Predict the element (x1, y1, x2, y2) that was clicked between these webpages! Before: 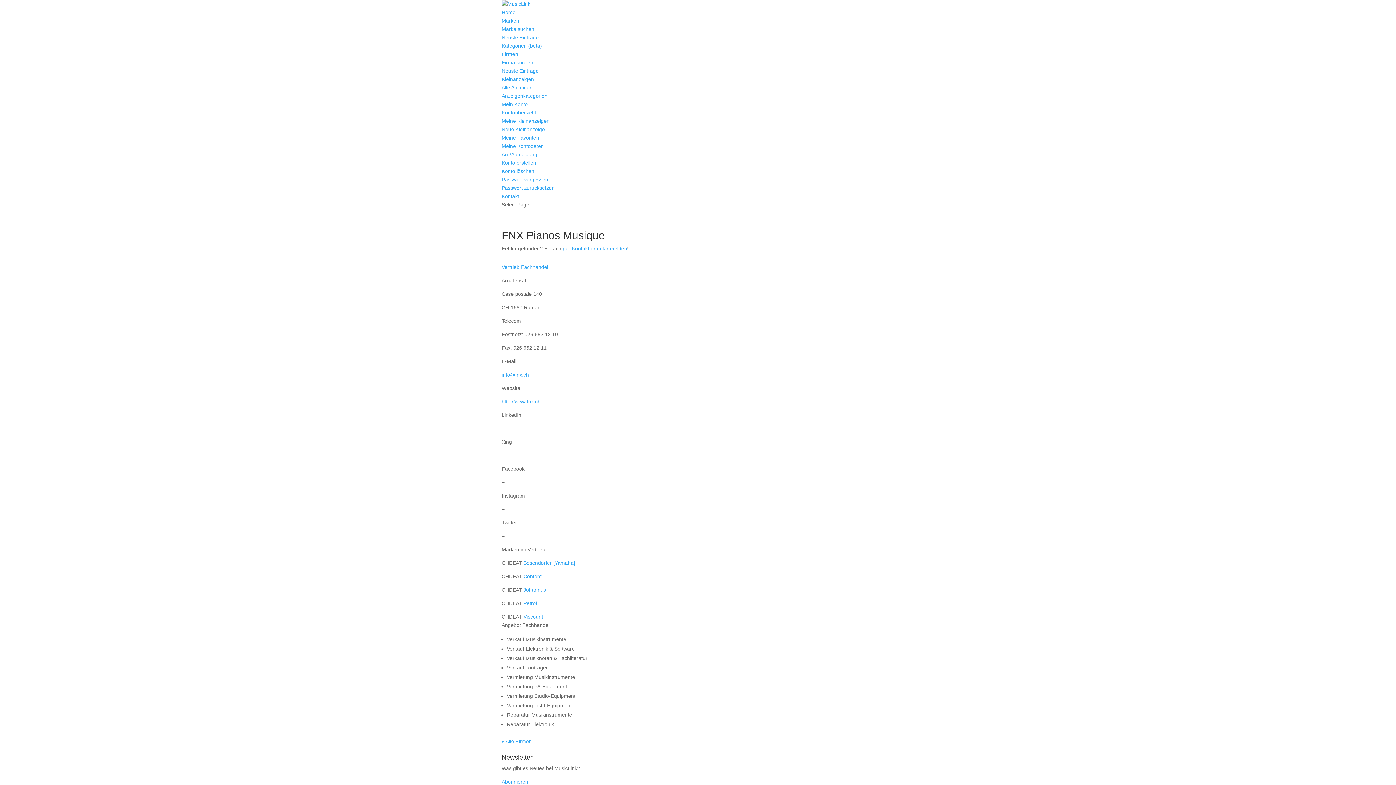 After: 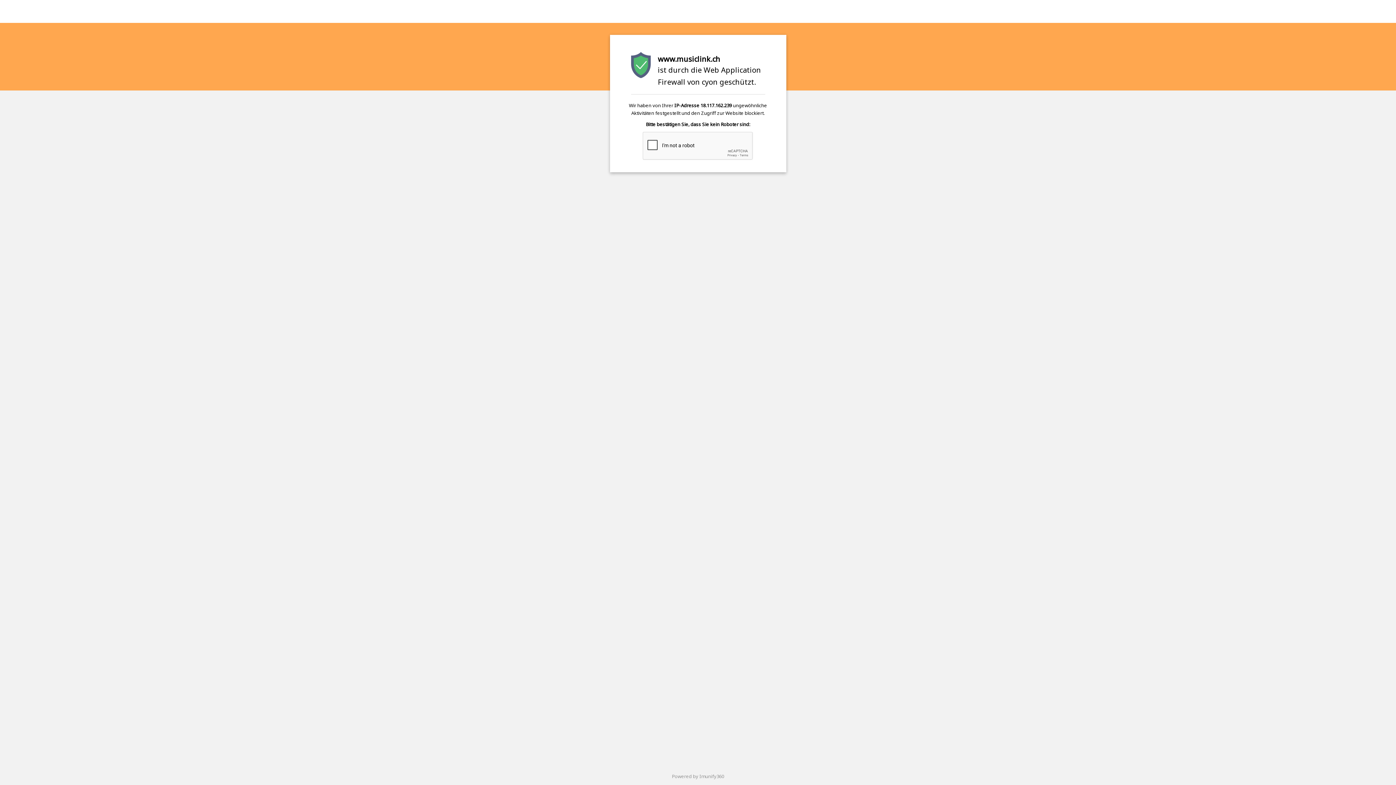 Action: label: Neue Kleinanzeige bbox: (501, 126, 545, 132)